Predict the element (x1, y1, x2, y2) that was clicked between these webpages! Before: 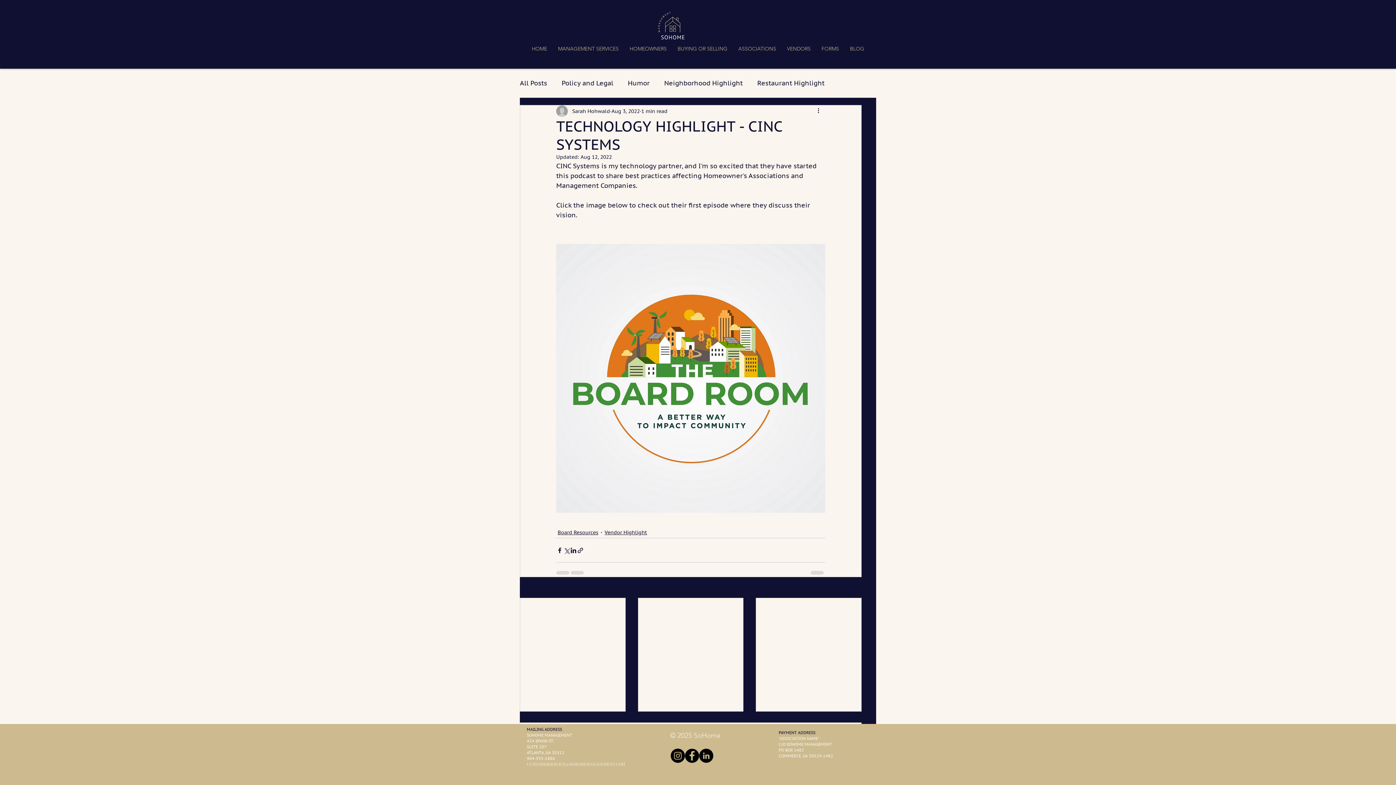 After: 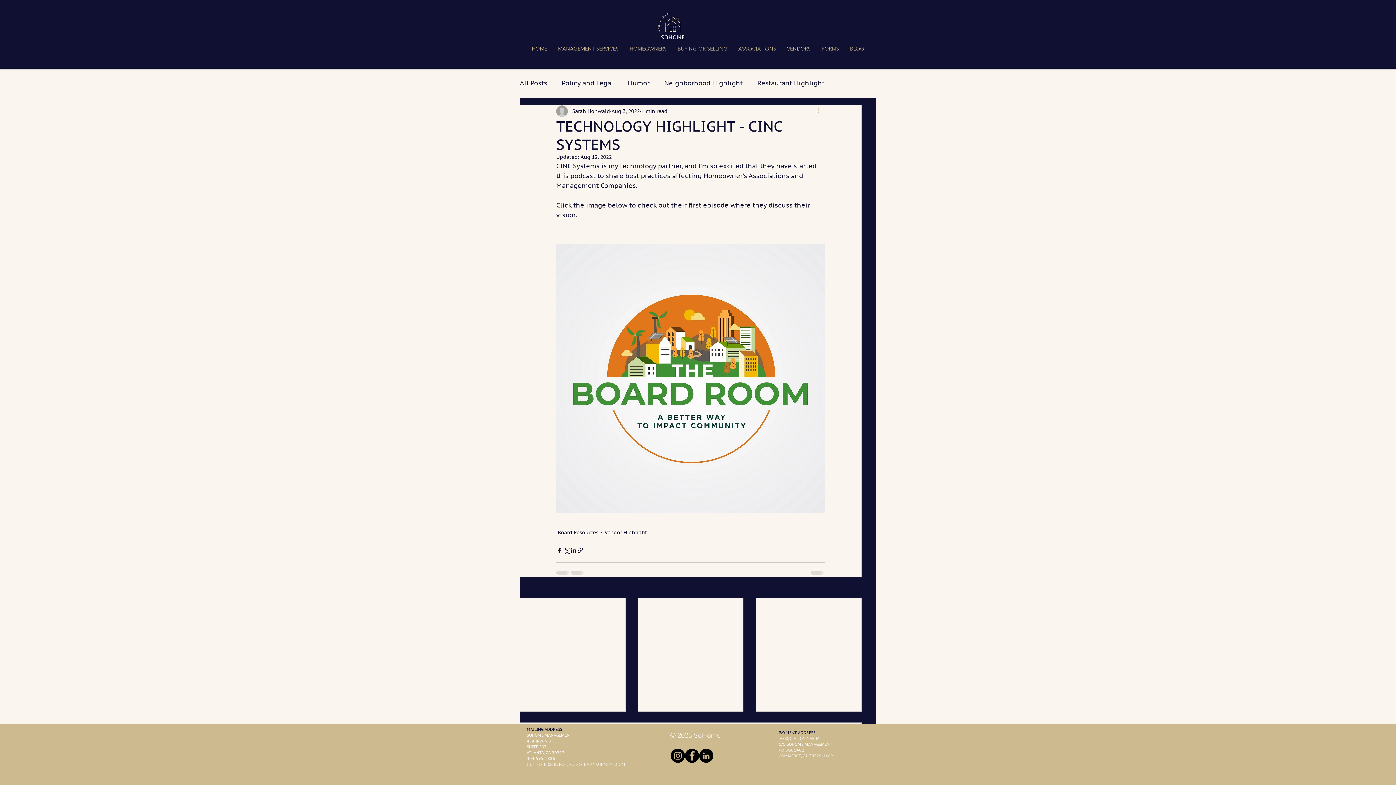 Action: bbox: (816, 106, 825, 115) label: More actions